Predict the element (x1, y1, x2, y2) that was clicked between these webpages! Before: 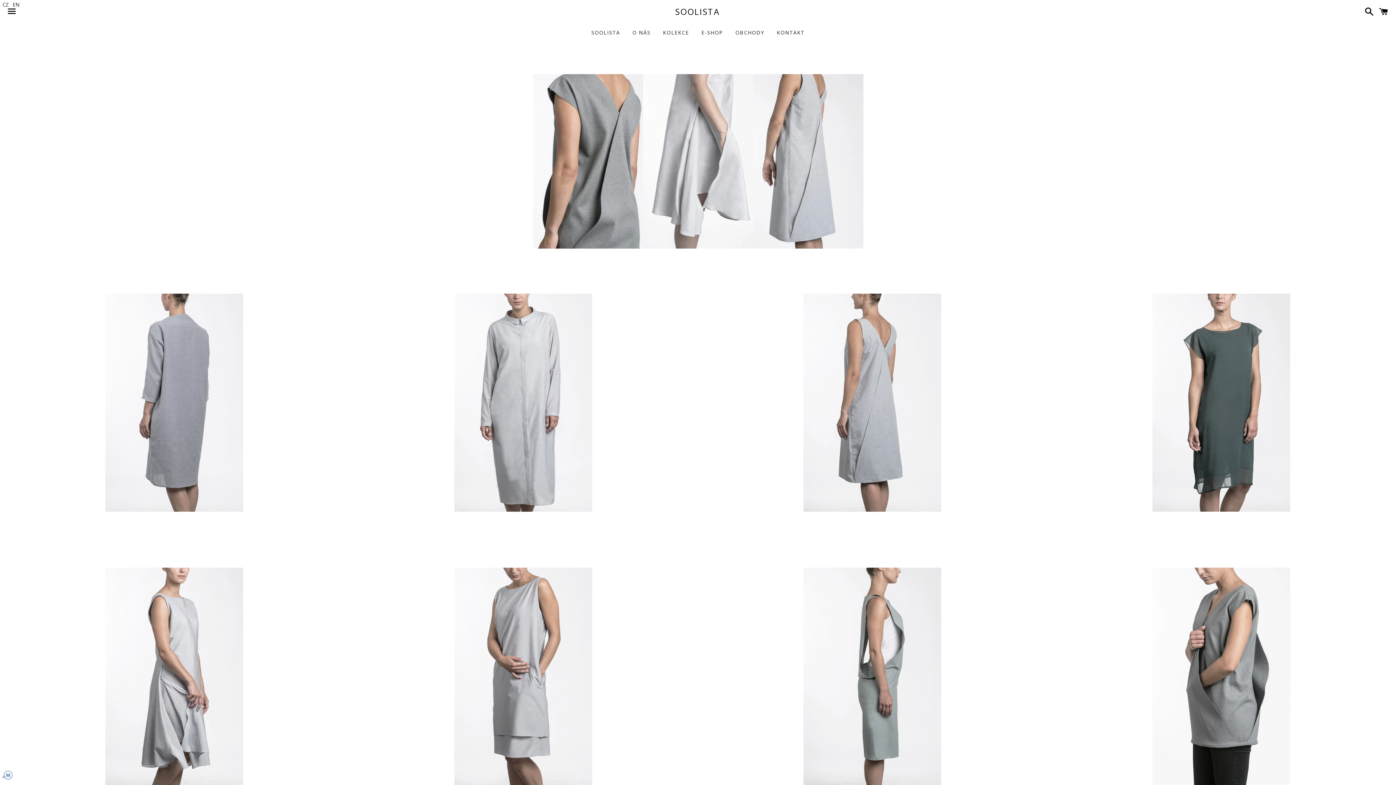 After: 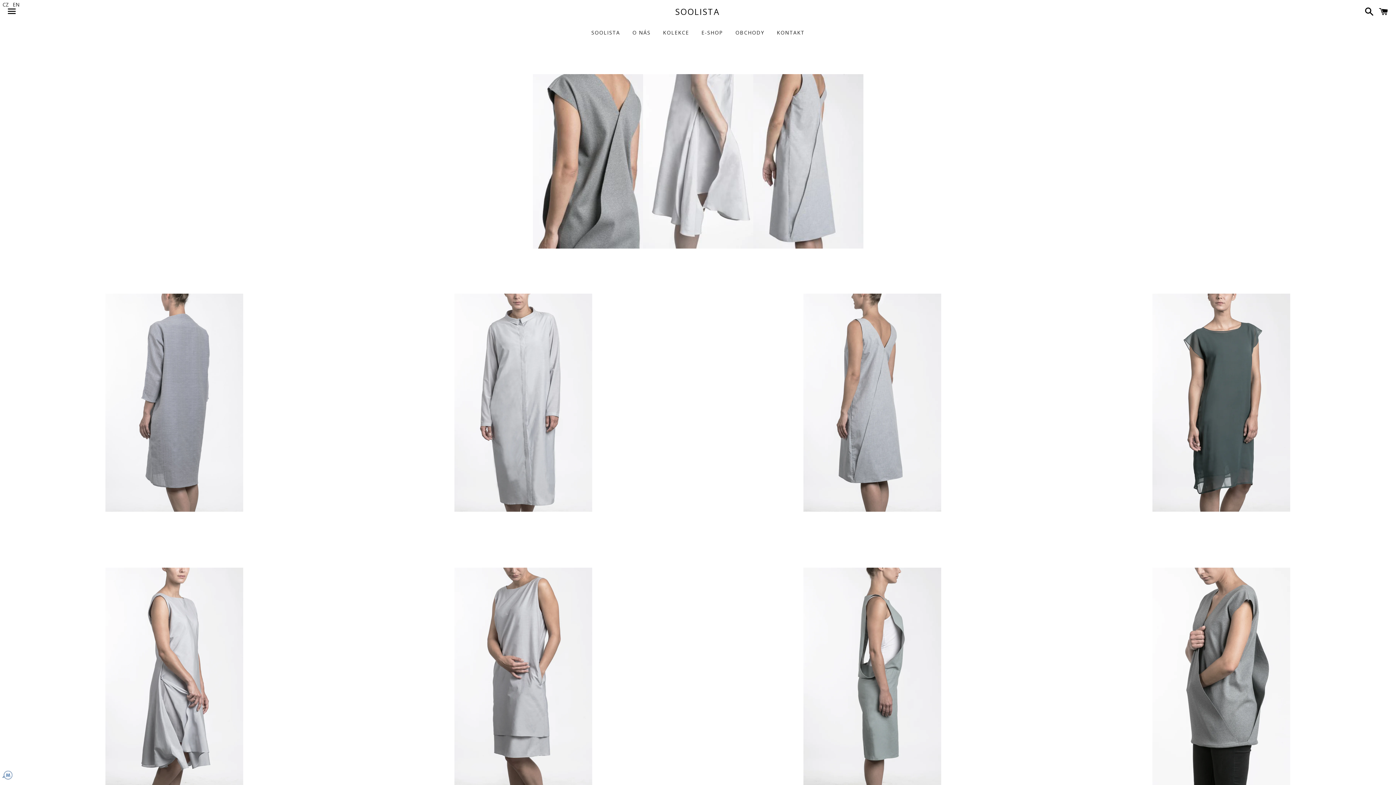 Action: bbox: (0, 0, 10, 8) label: CZ